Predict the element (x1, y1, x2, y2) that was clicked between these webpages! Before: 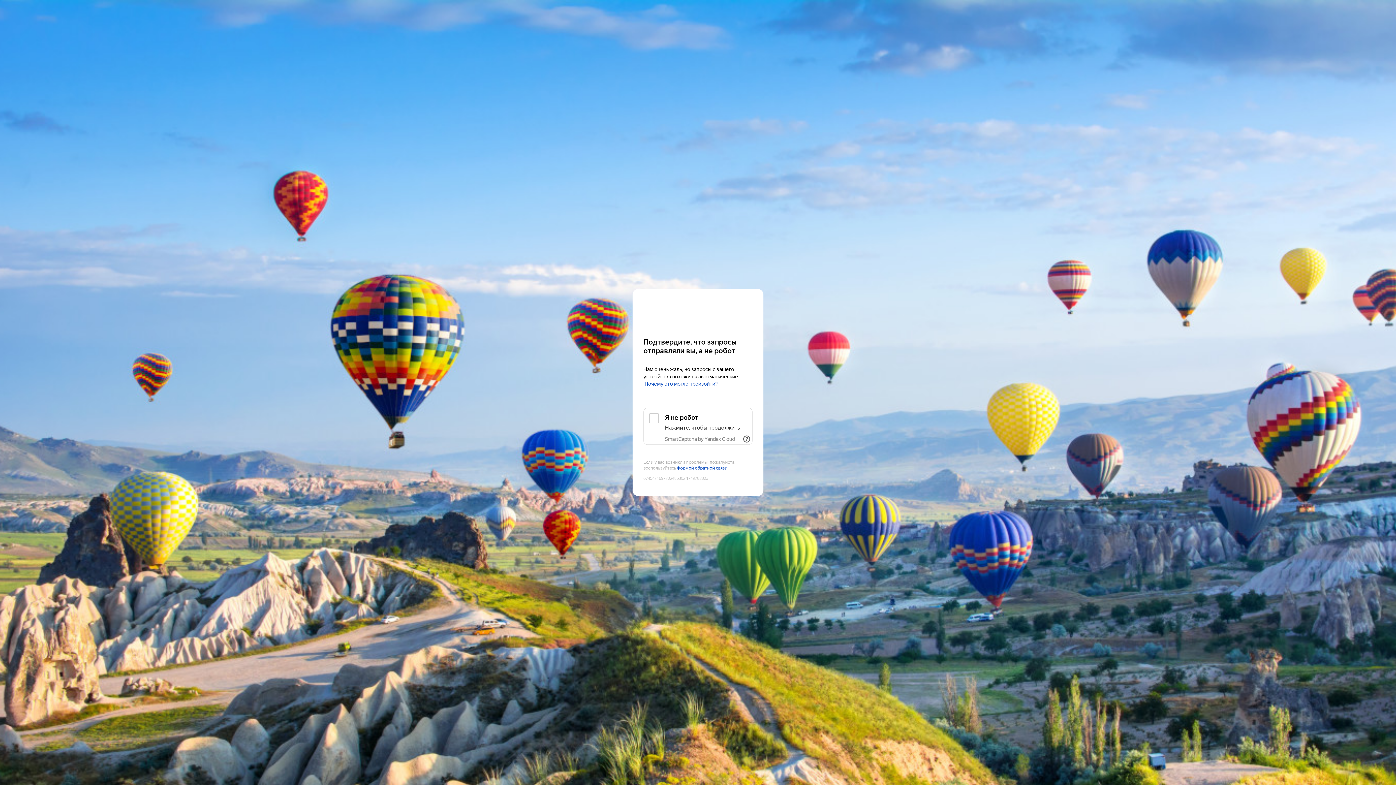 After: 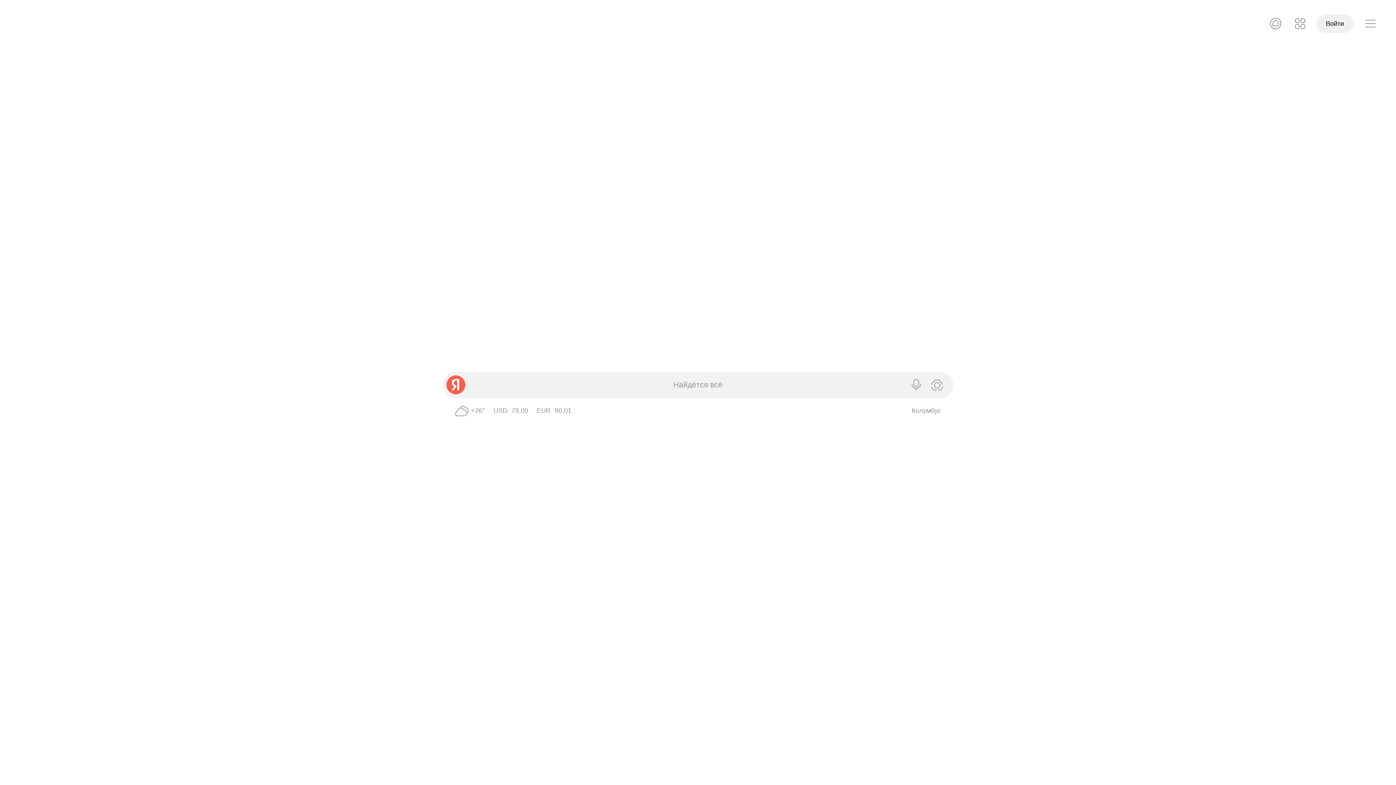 Action: label: Yandex bbox: (643, 303, 752, 316)